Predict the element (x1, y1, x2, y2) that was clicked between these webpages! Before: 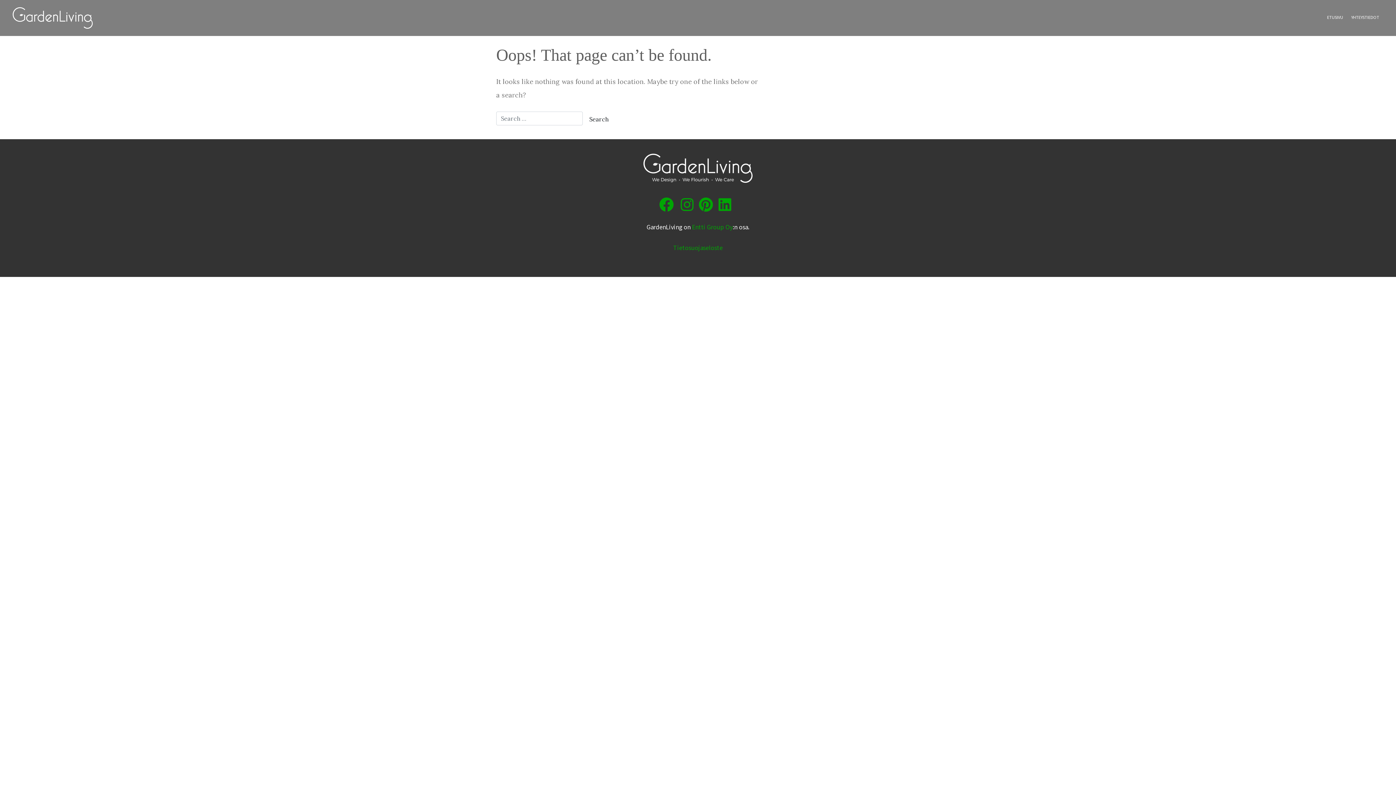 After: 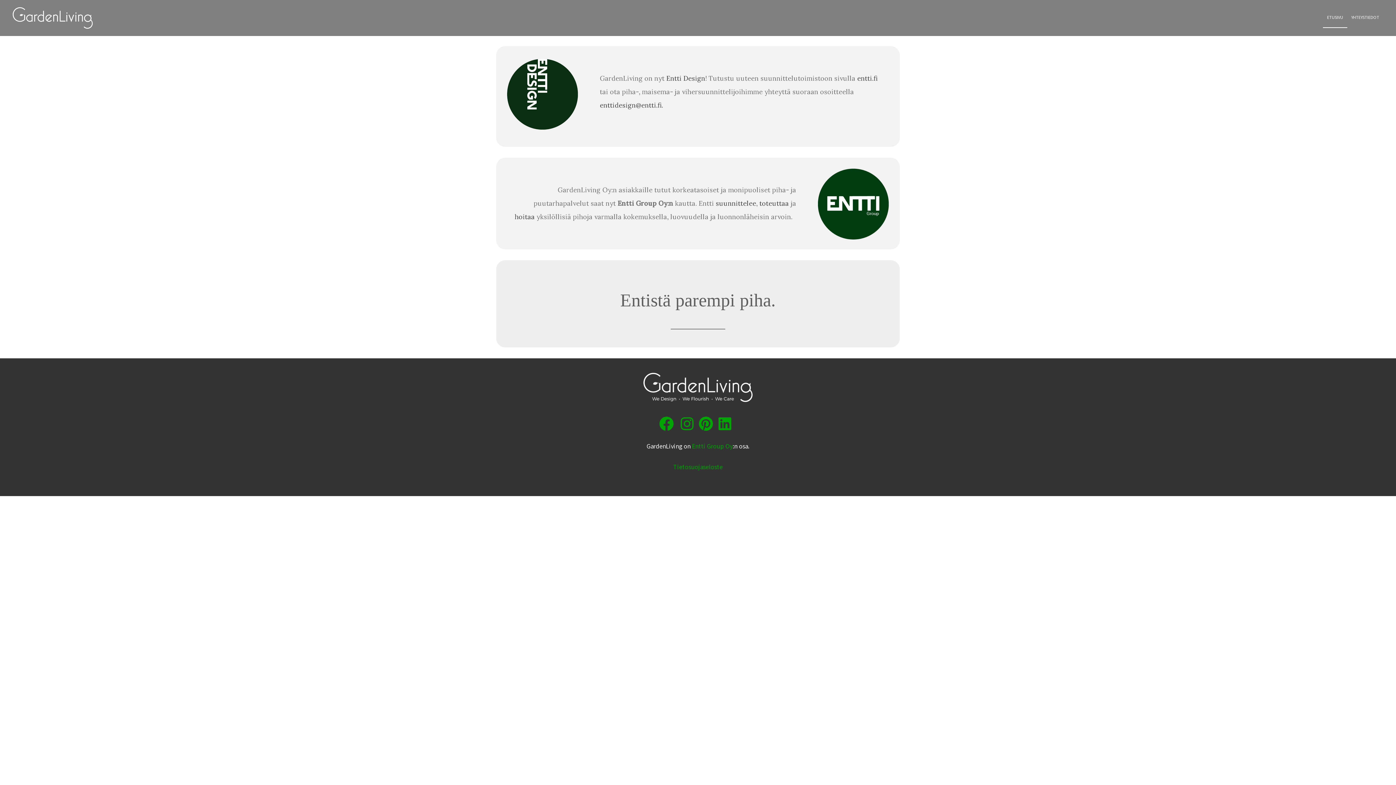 Action: bbox: (1323, 7, 1347, 28) label: ETUSIVU